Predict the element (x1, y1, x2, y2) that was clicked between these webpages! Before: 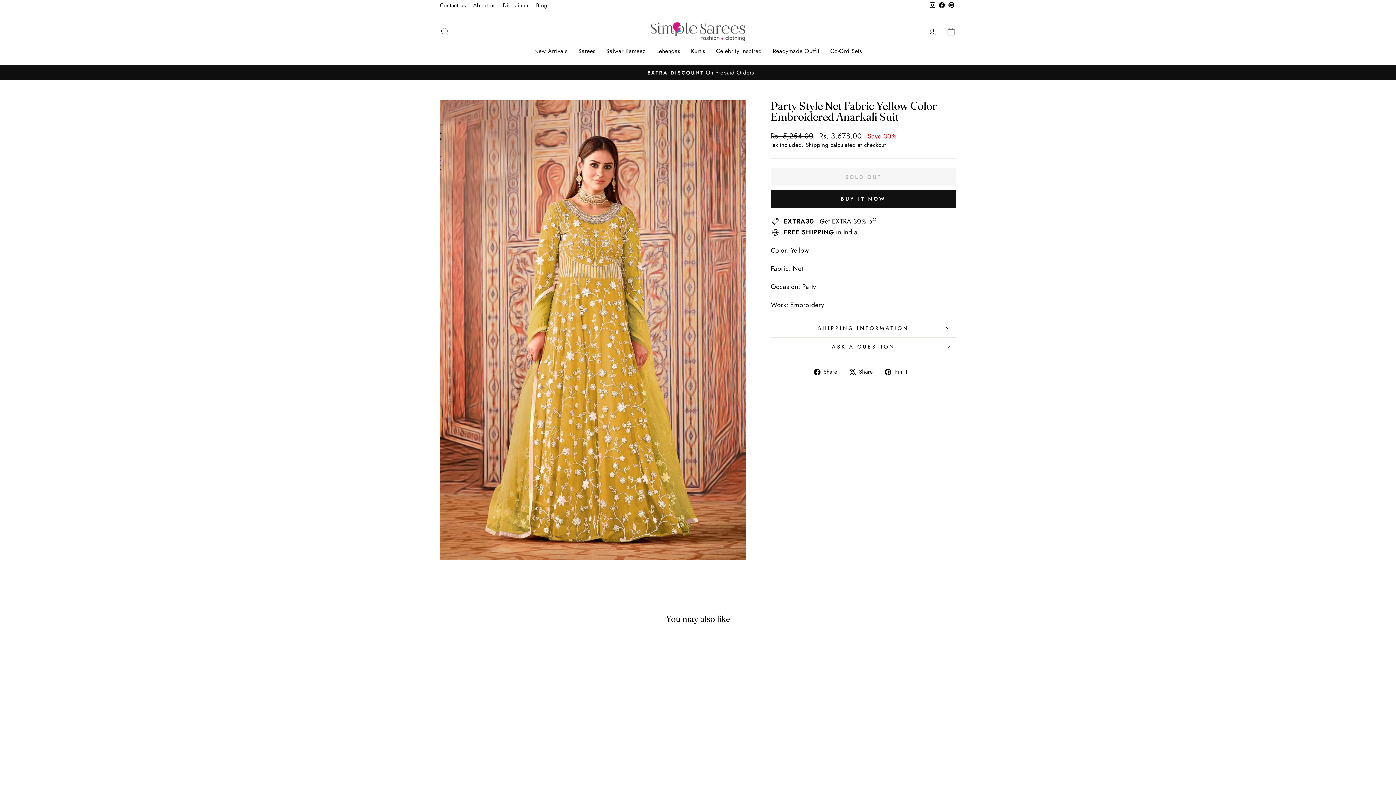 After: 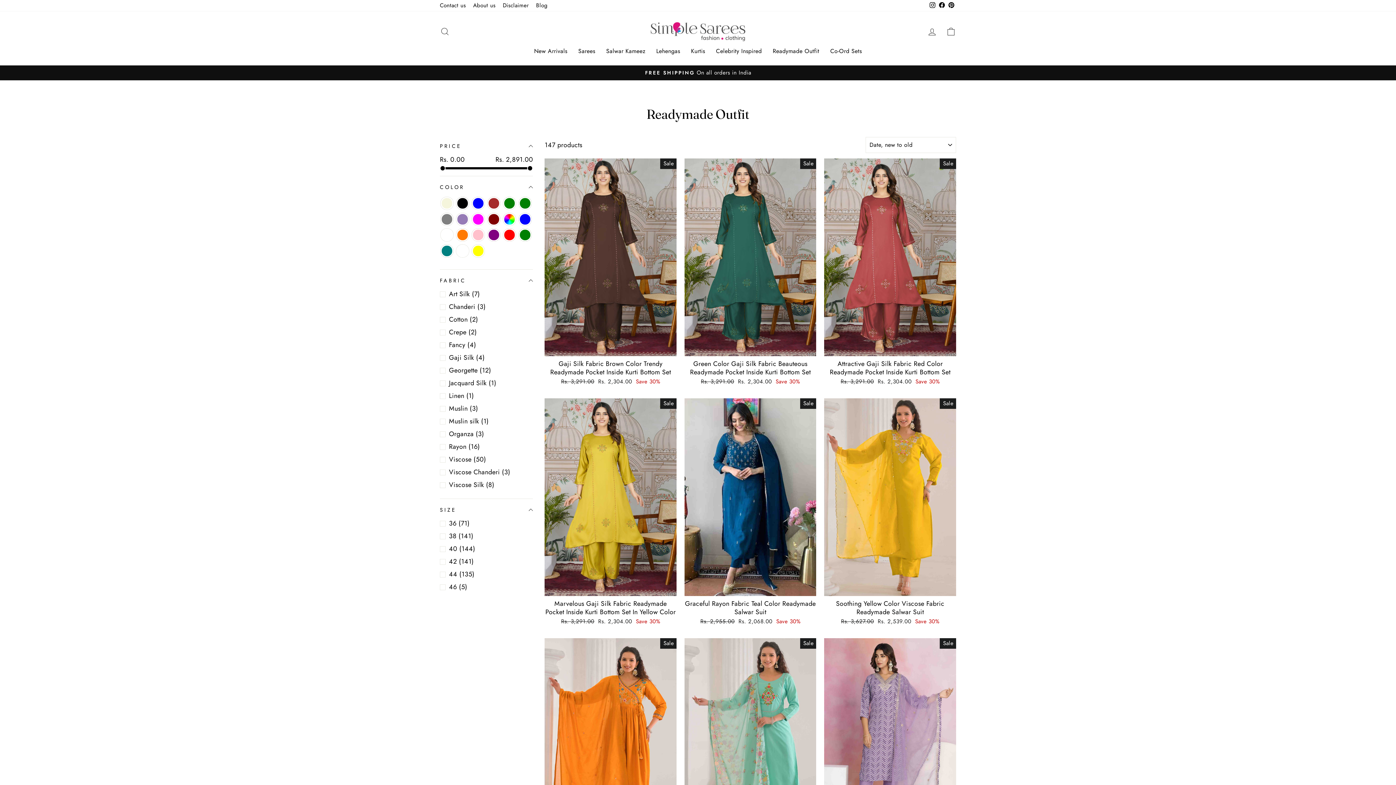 Action: bbox: (767, 44, 825, 58) label: Readymade Outfit